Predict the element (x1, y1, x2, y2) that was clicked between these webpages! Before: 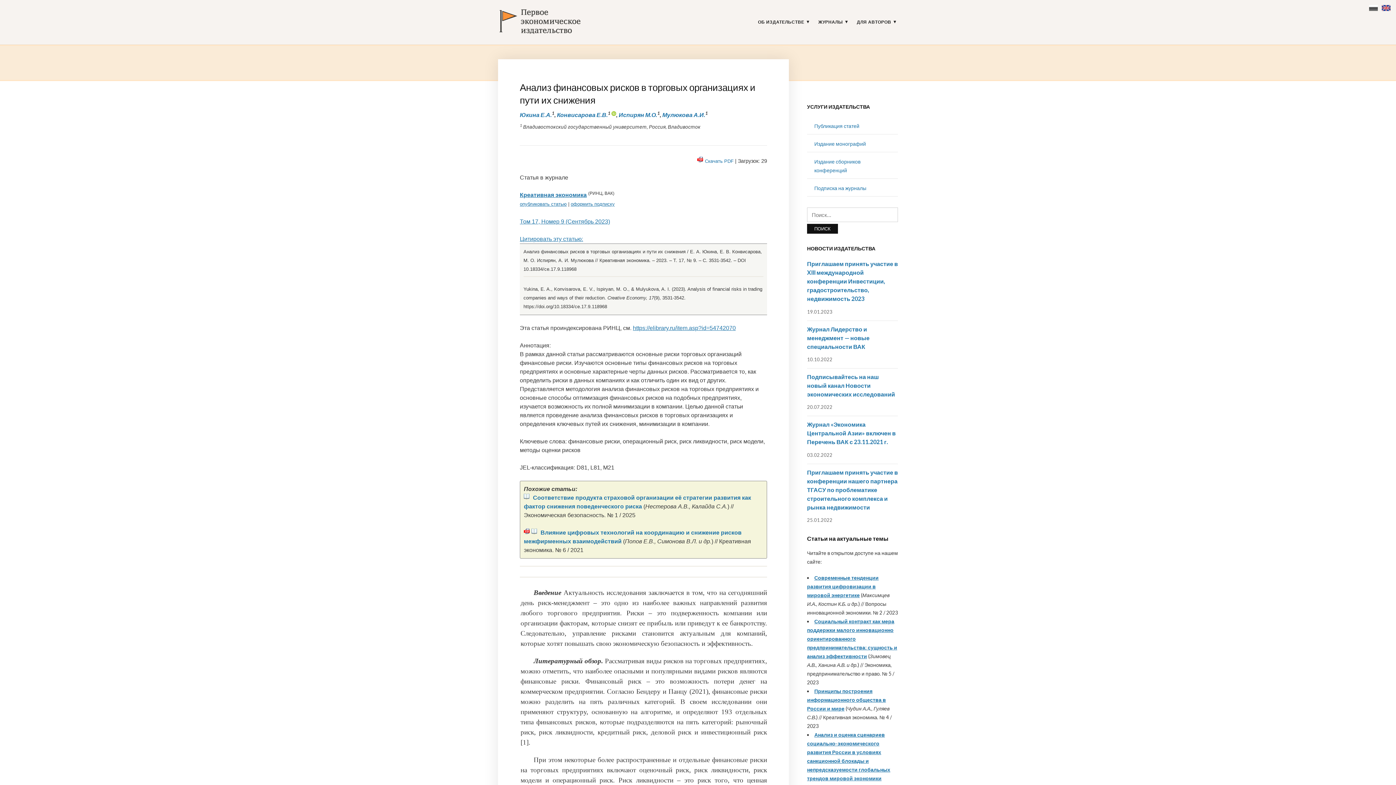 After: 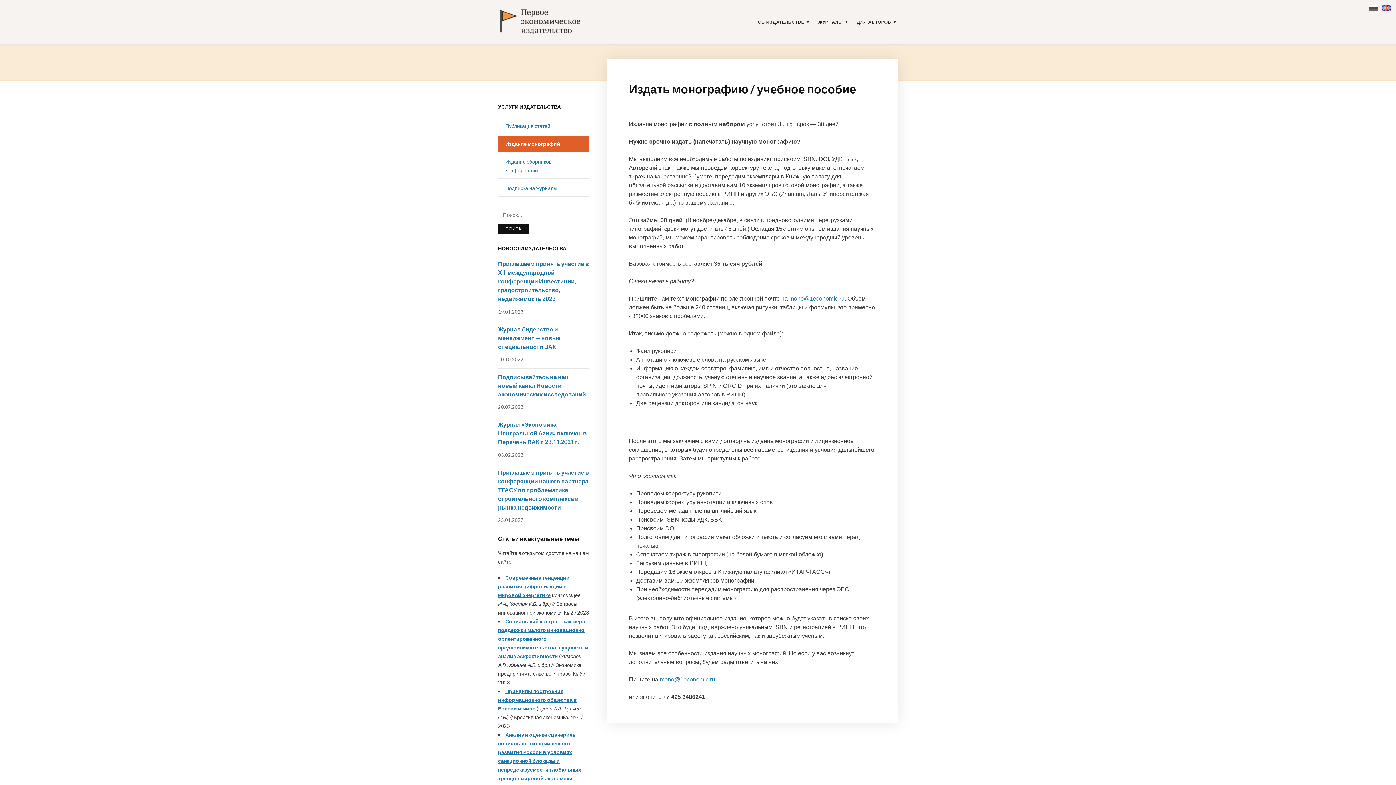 Action: label: Издание монографий bbox: (814, 140, 866, 147)